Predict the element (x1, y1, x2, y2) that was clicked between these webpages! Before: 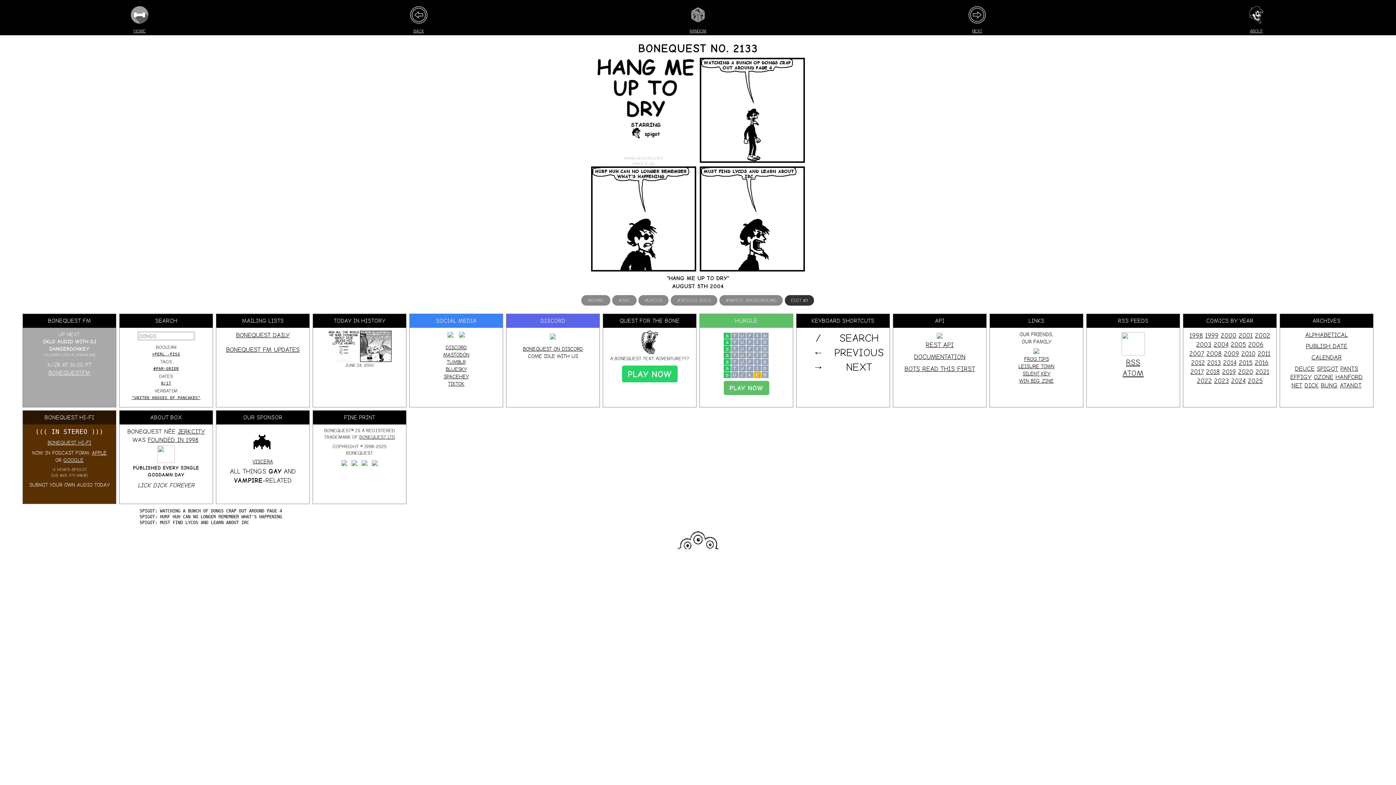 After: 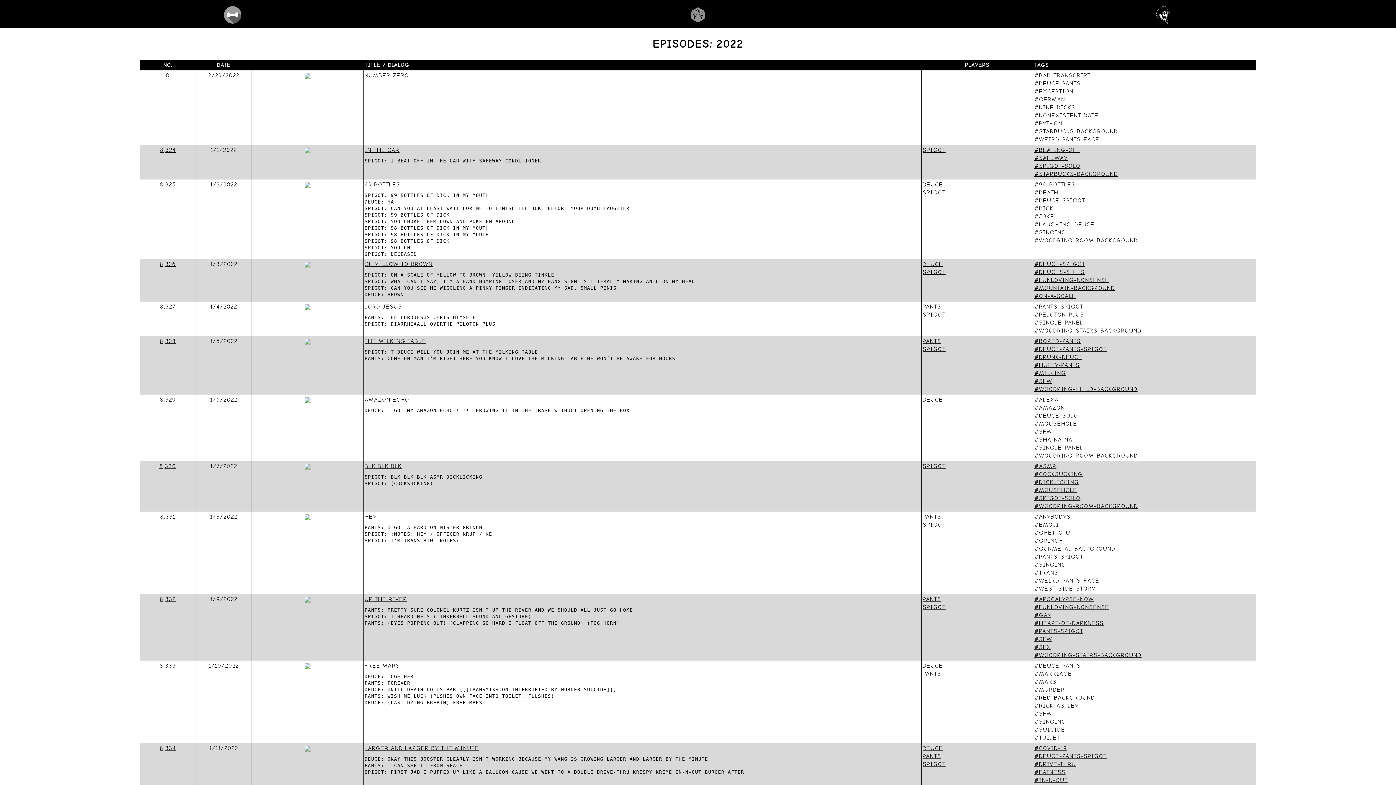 Action: bbox: (1197, 377, 1212, 384) label: 2022